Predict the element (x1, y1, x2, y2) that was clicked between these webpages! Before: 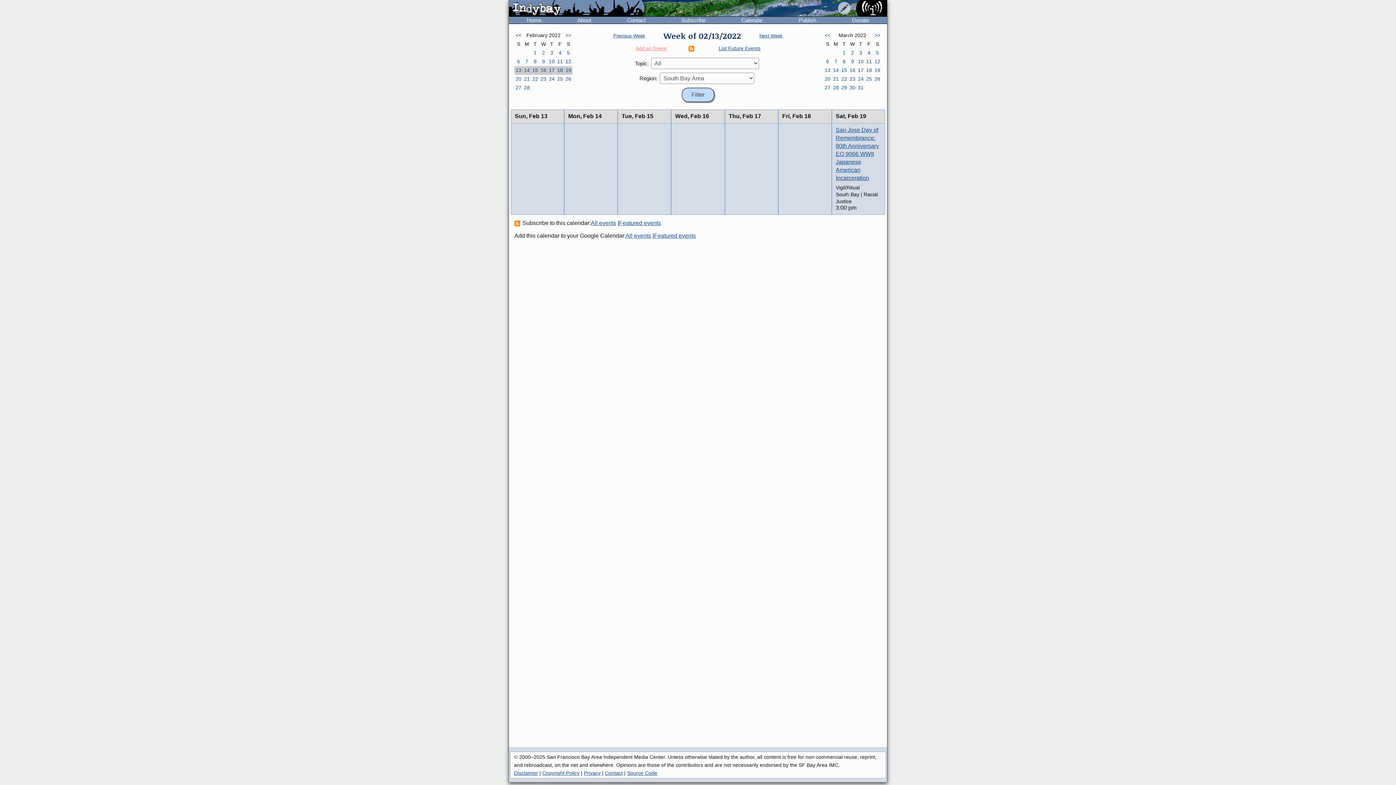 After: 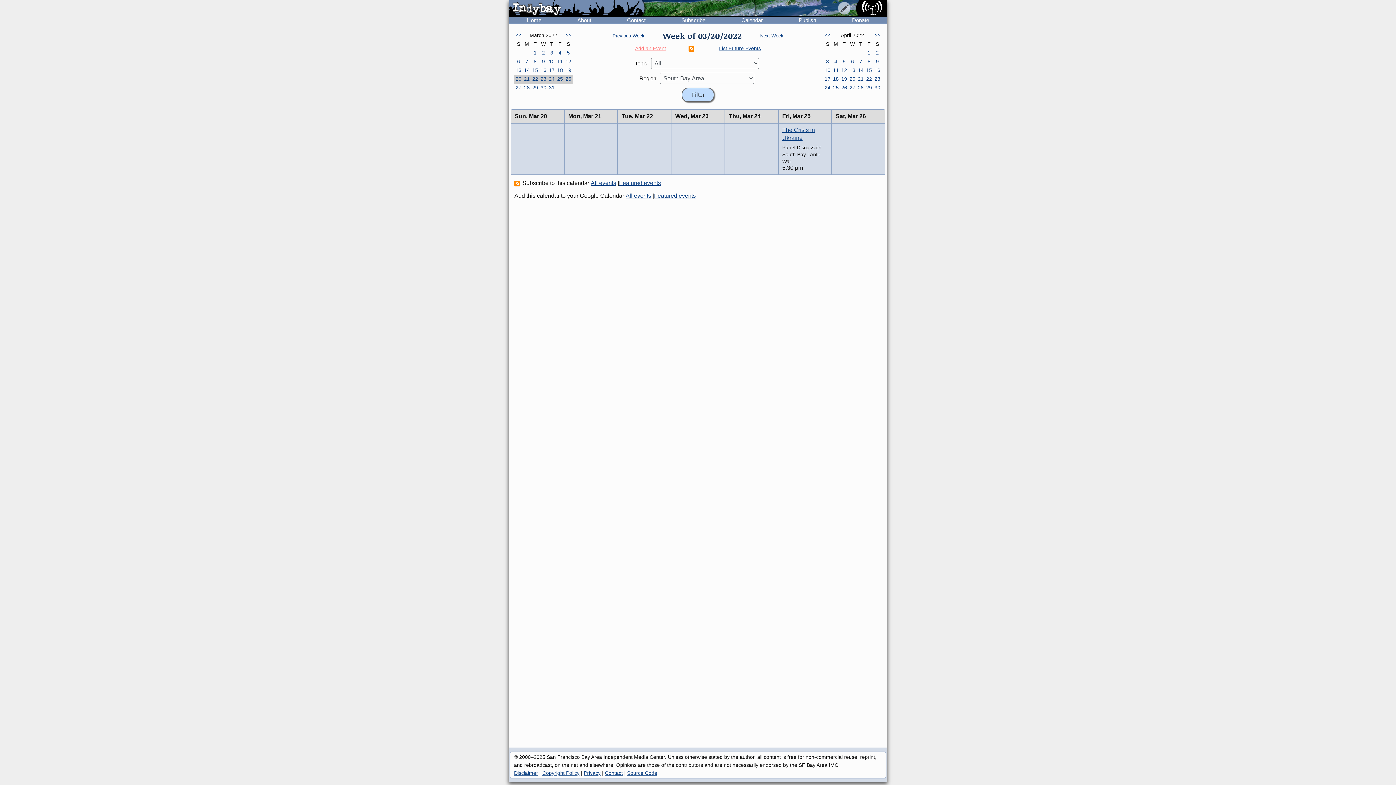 Action: label: 20 bbox: (823, 74, 831, 83)